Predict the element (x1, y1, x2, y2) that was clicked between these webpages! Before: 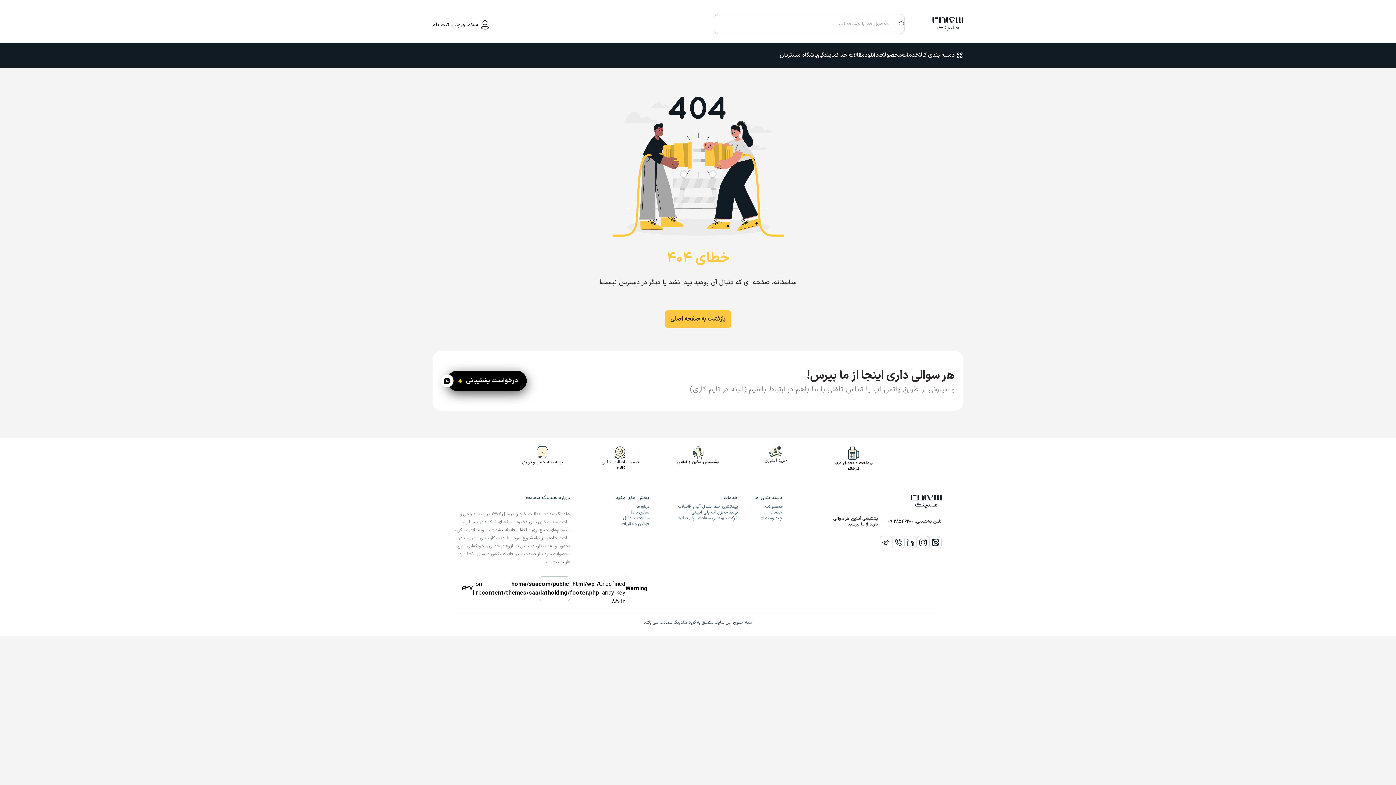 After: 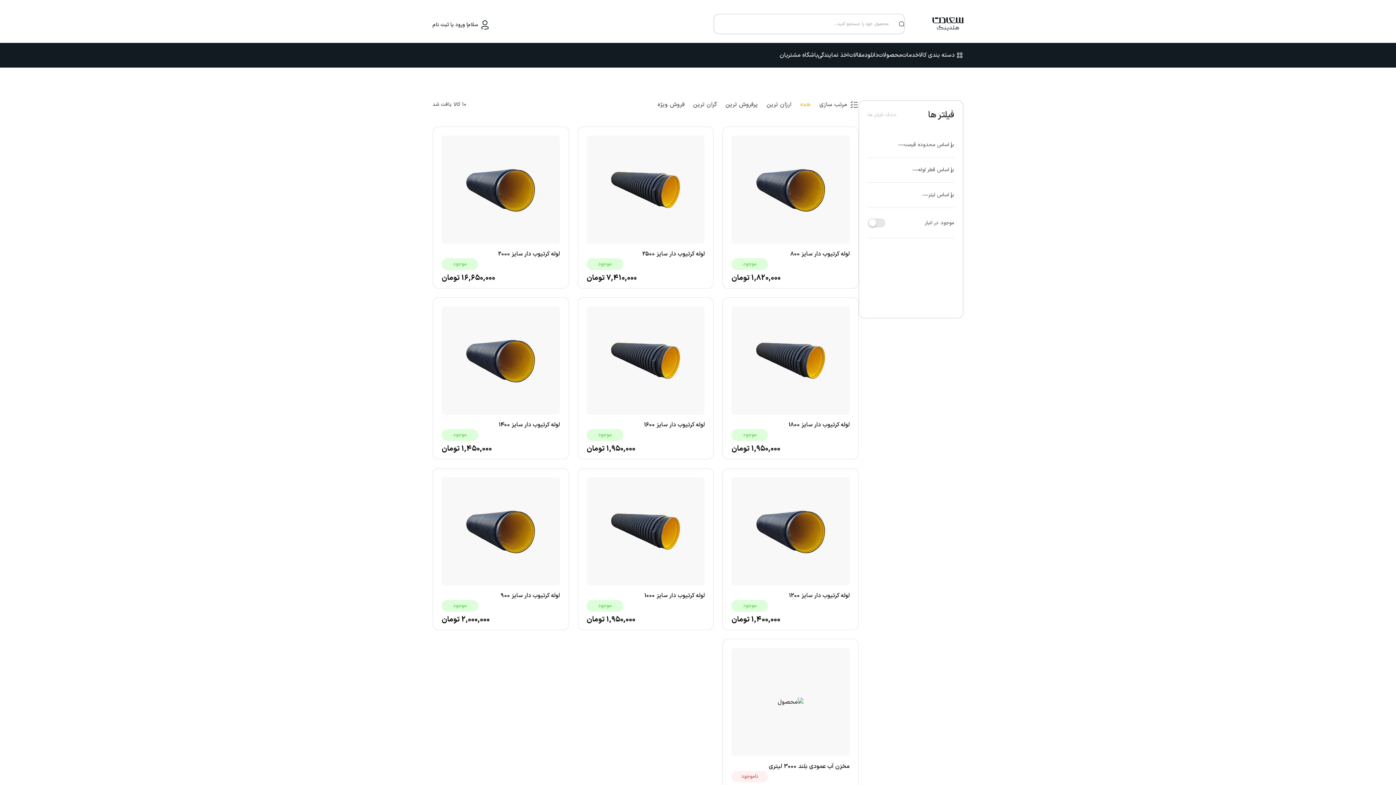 Action: bbox: (746, 504, 782, 509) label: محصولات